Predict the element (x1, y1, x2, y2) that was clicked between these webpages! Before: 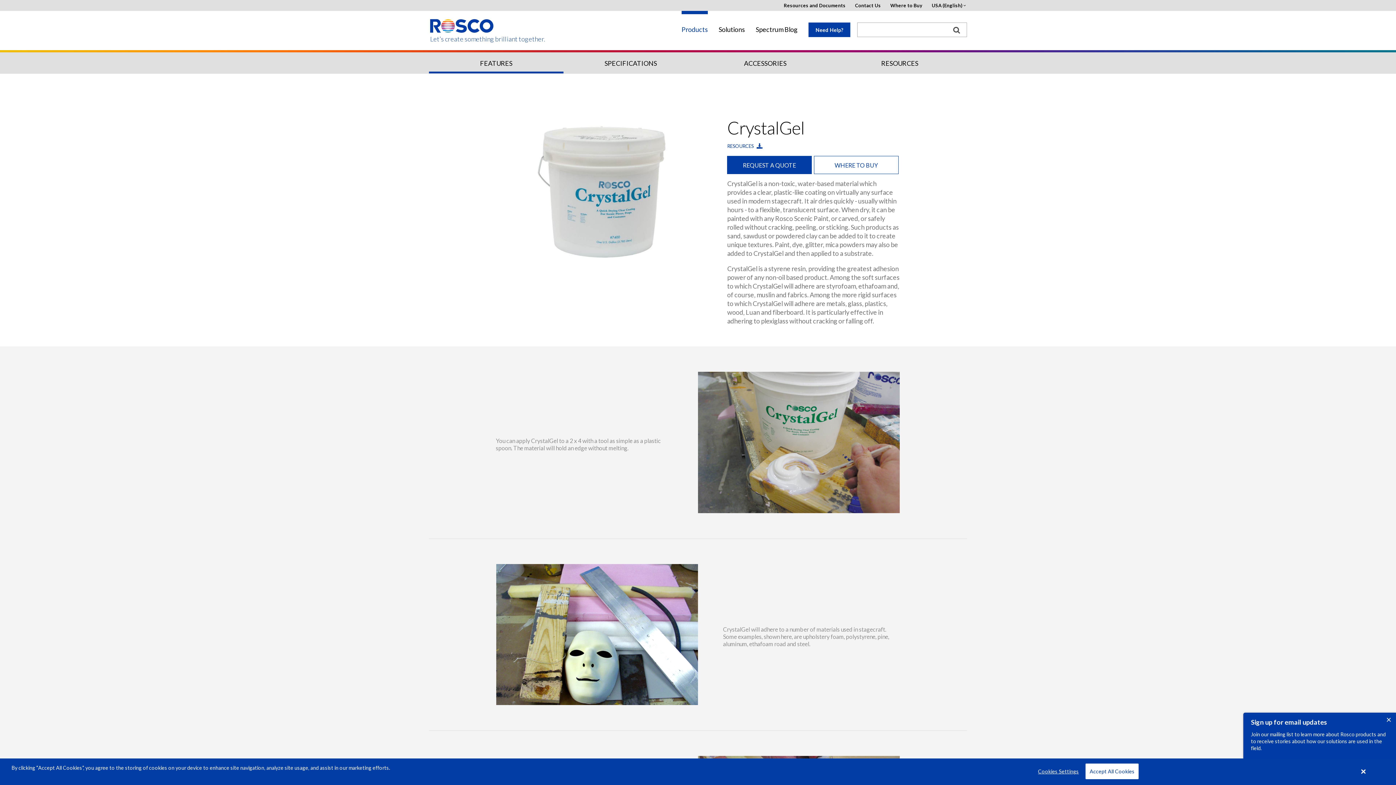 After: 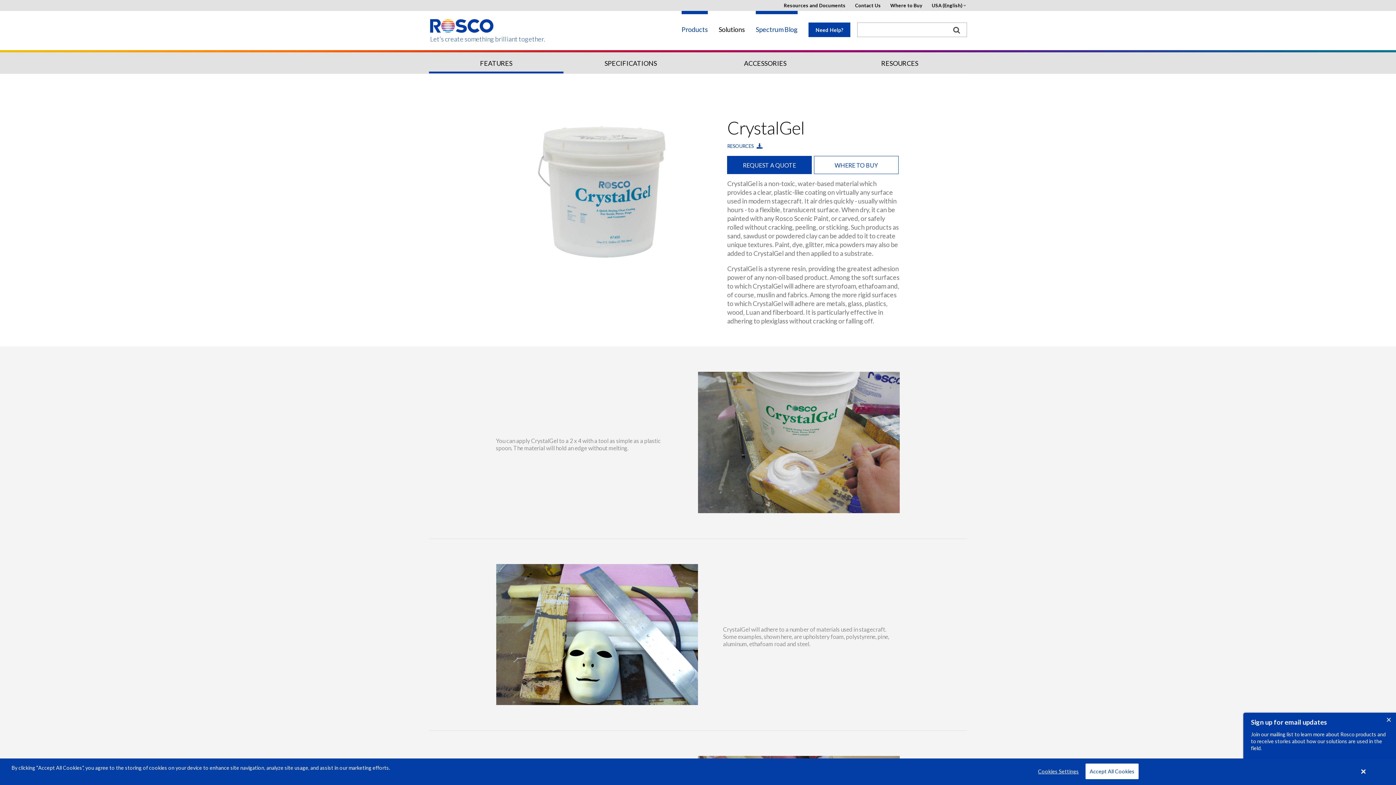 Action: label: Spectrum Blog bbox: (756, 25, 797, 33)